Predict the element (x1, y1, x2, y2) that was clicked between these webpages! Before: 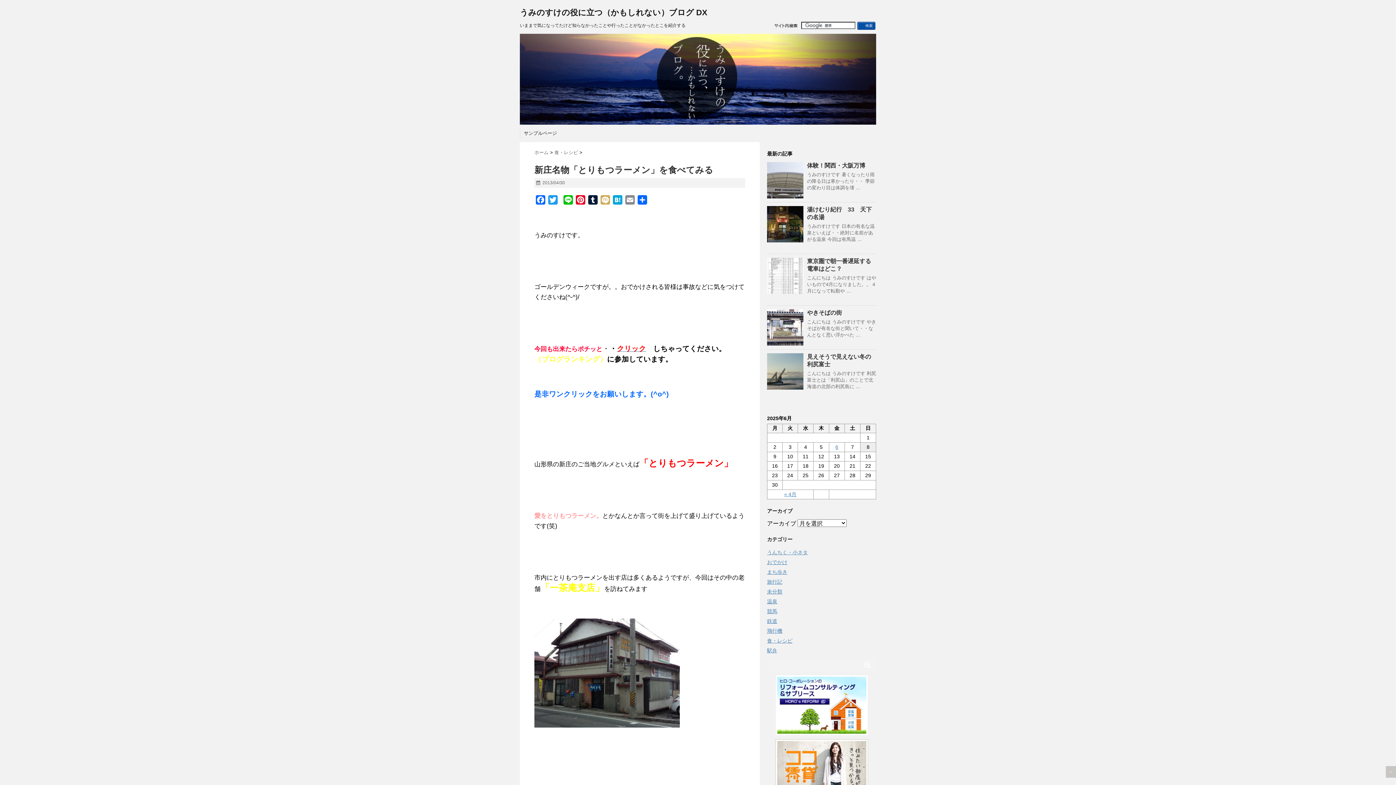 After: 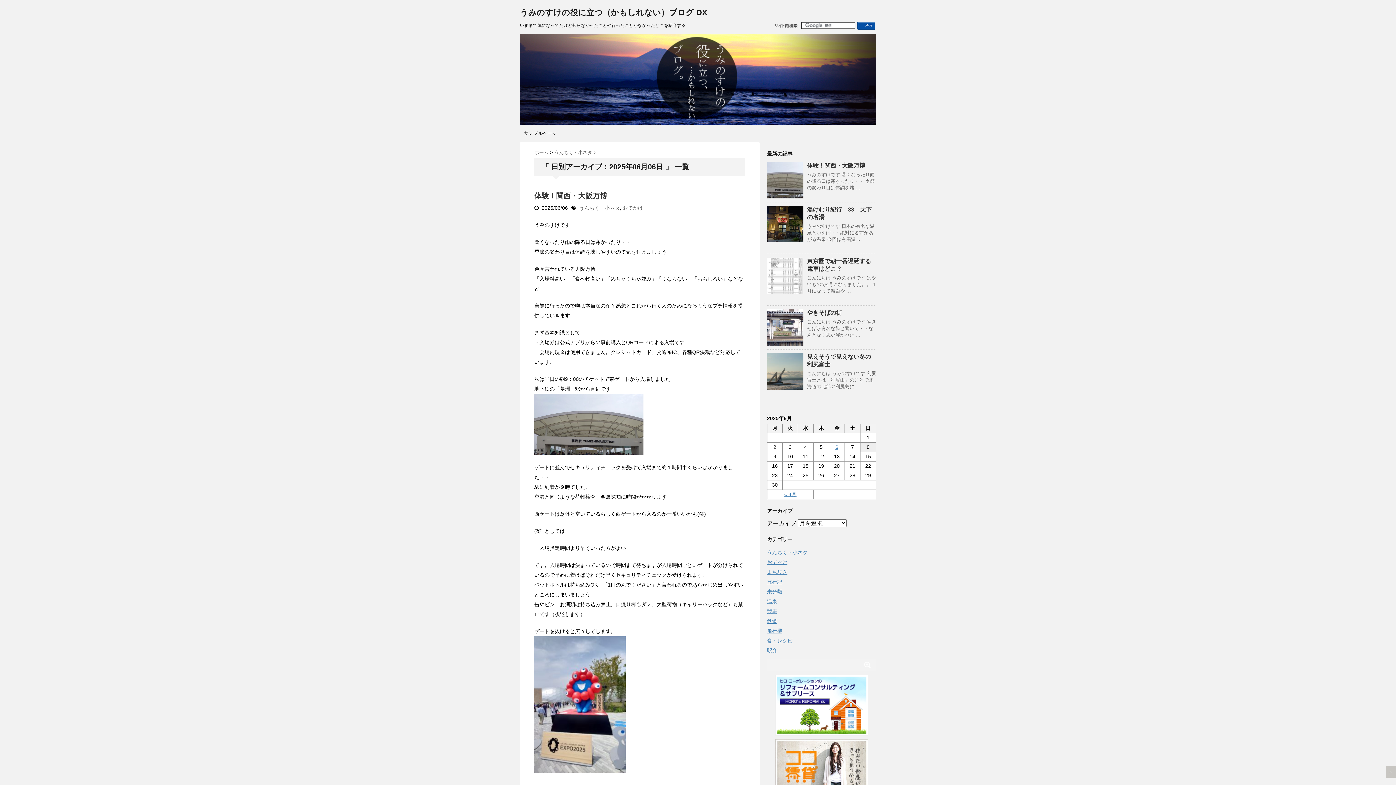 Action: bbox: (835, 444, 838, 450) label: 2025年6月6日 に投稿を公開